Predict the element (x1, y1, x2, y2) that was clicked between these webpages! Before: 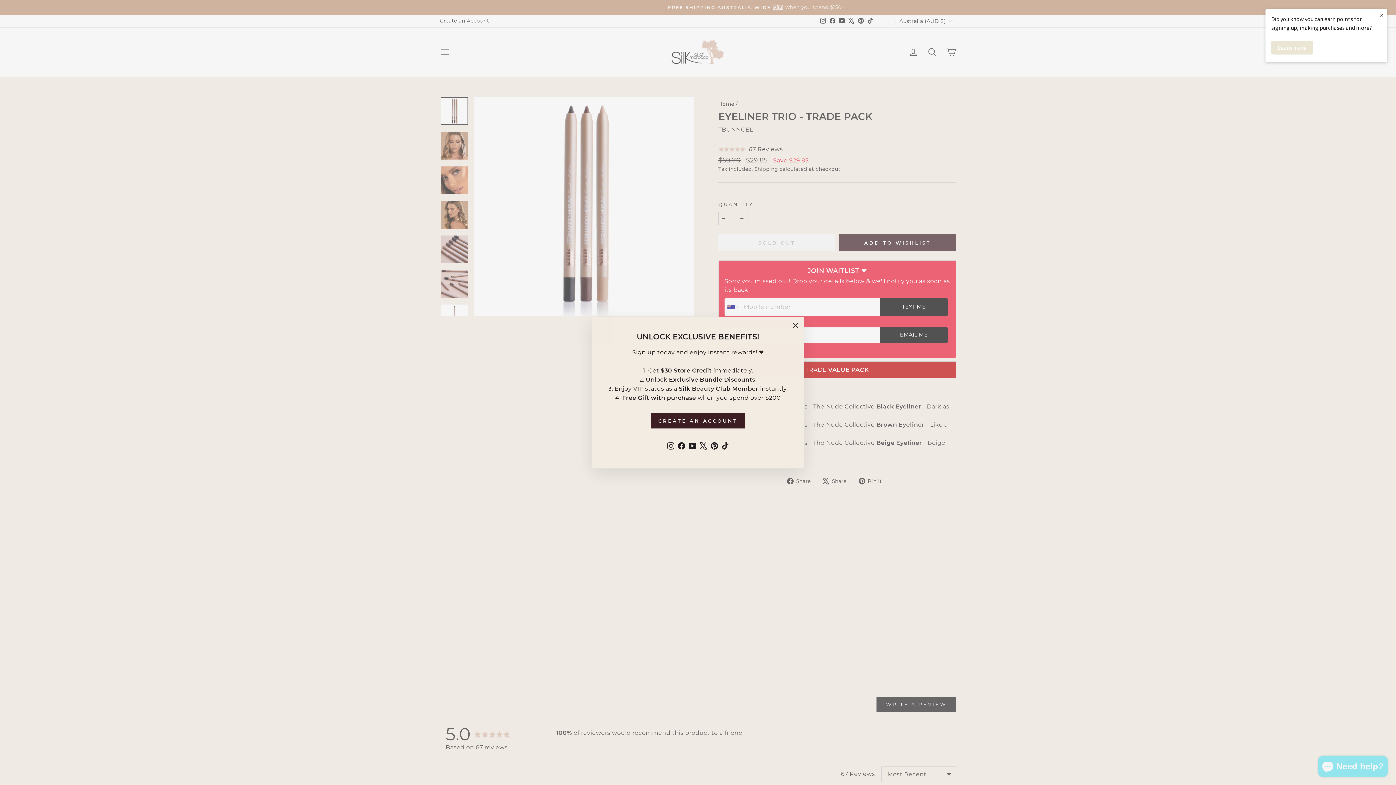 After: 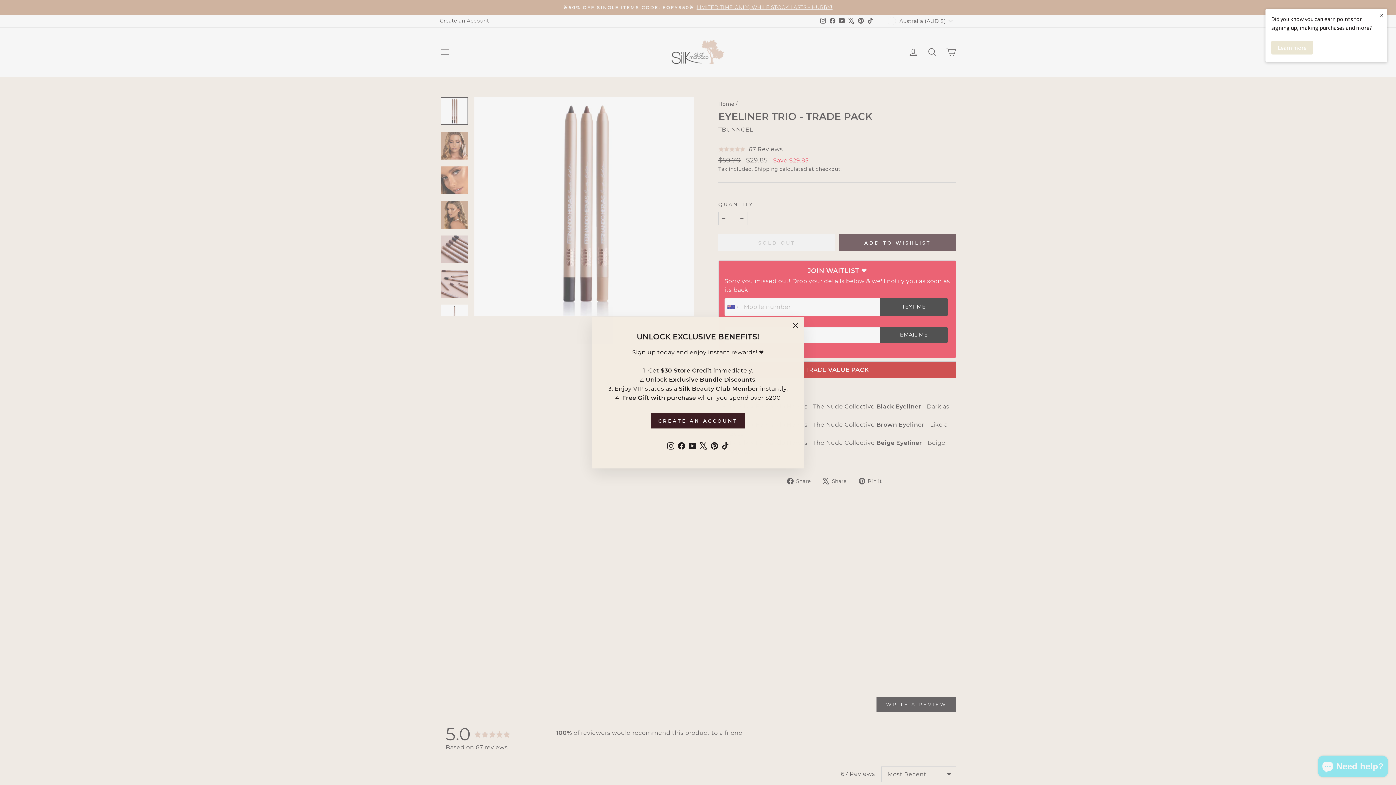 Action: label: Instagram bbox: (665, 439, 676, 452)